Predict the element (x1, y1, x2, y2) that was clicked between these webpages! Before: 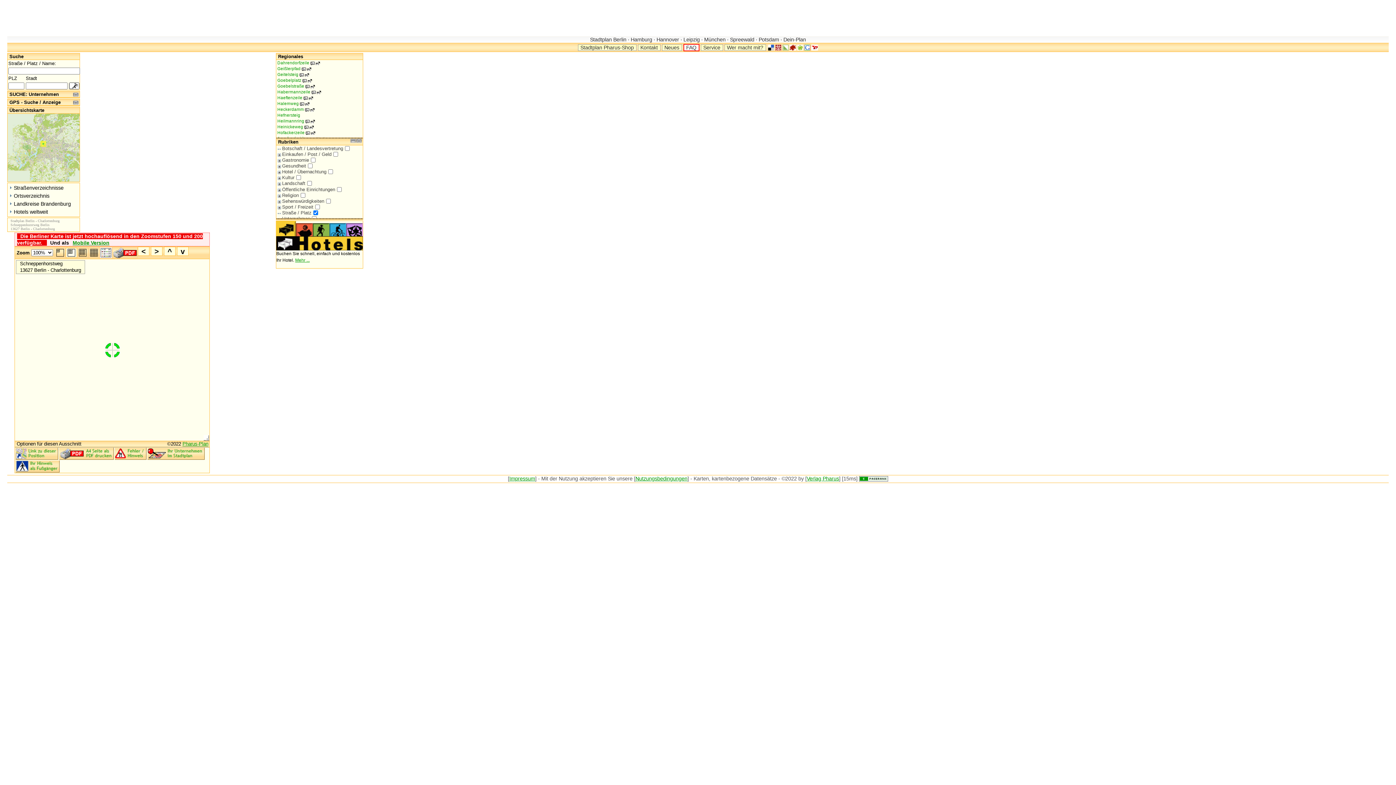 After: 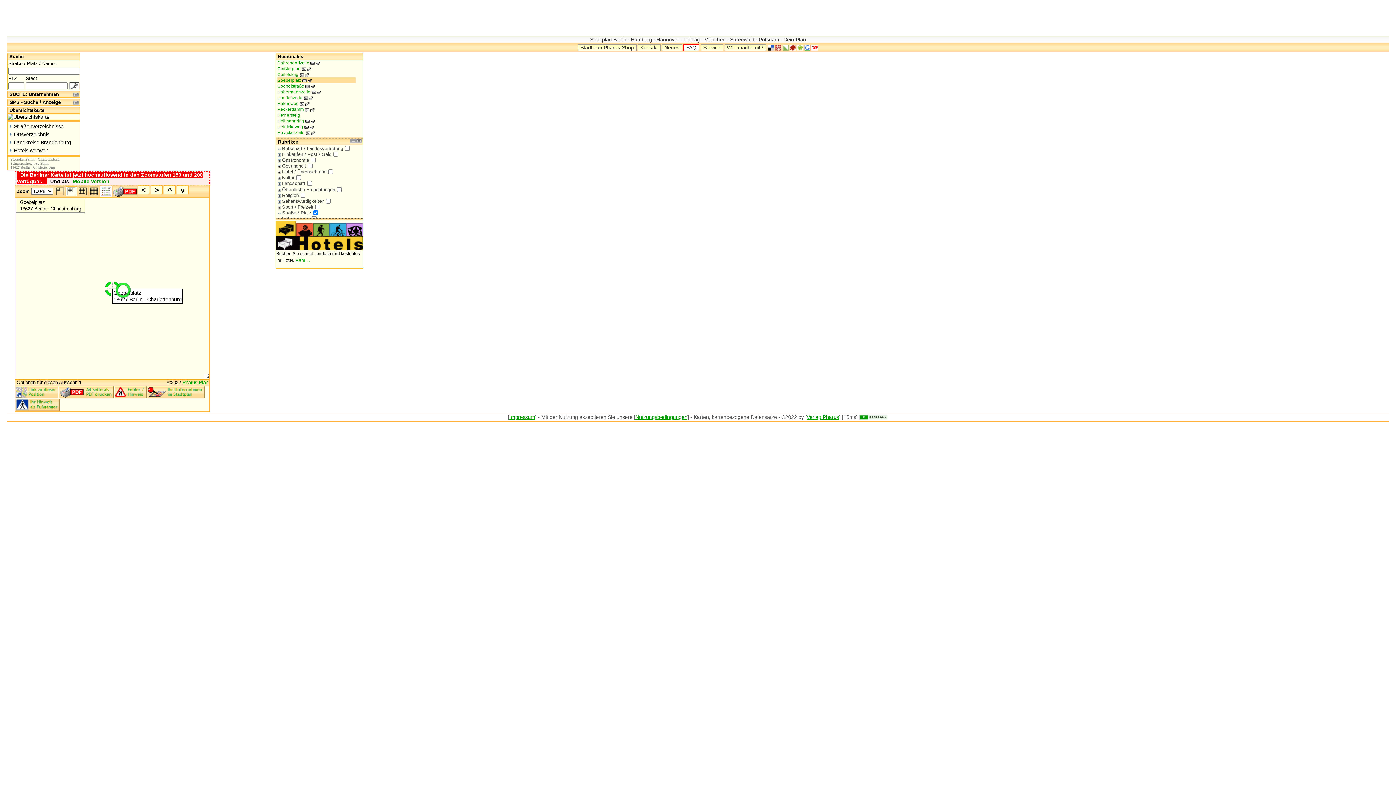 Action: label: Goebelplatz . . bbox: (277, 77, 355, 83)